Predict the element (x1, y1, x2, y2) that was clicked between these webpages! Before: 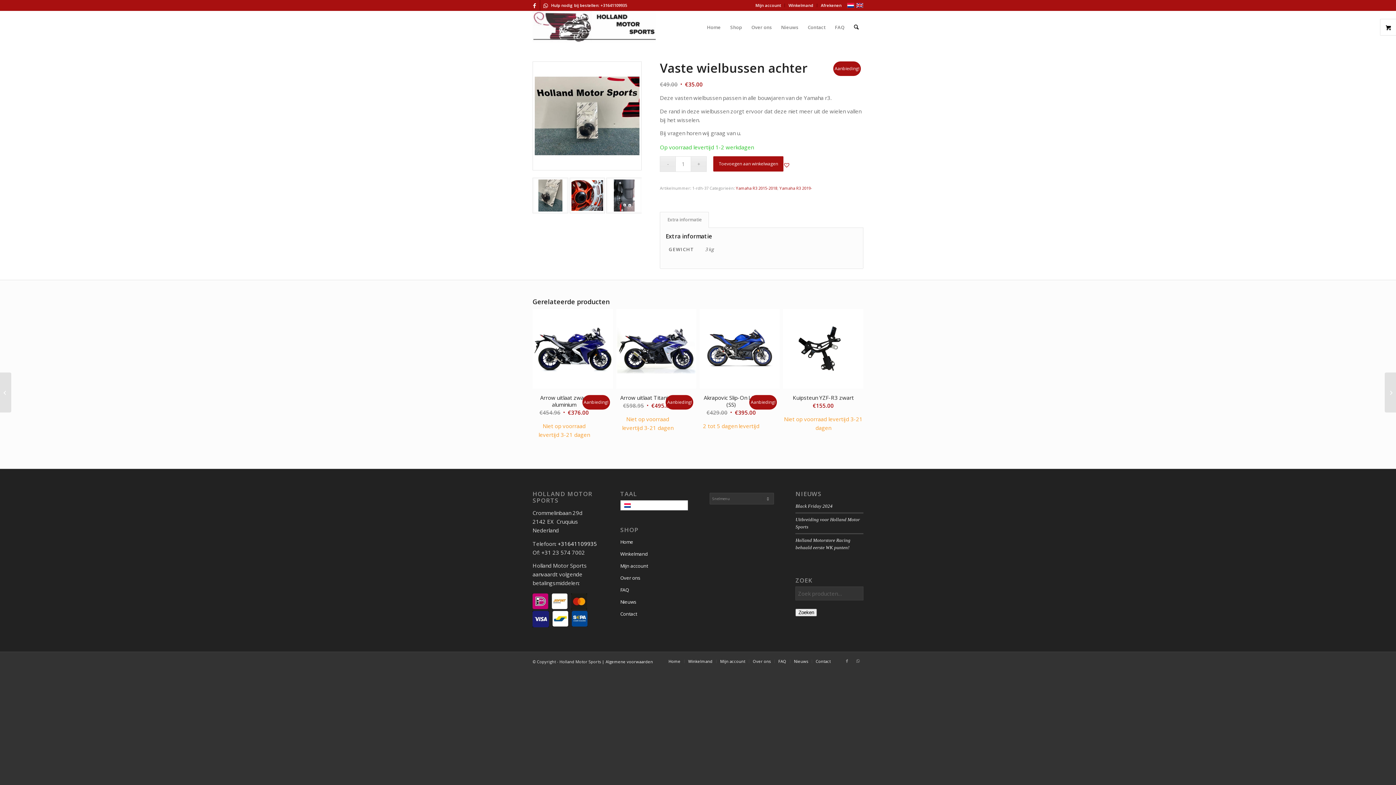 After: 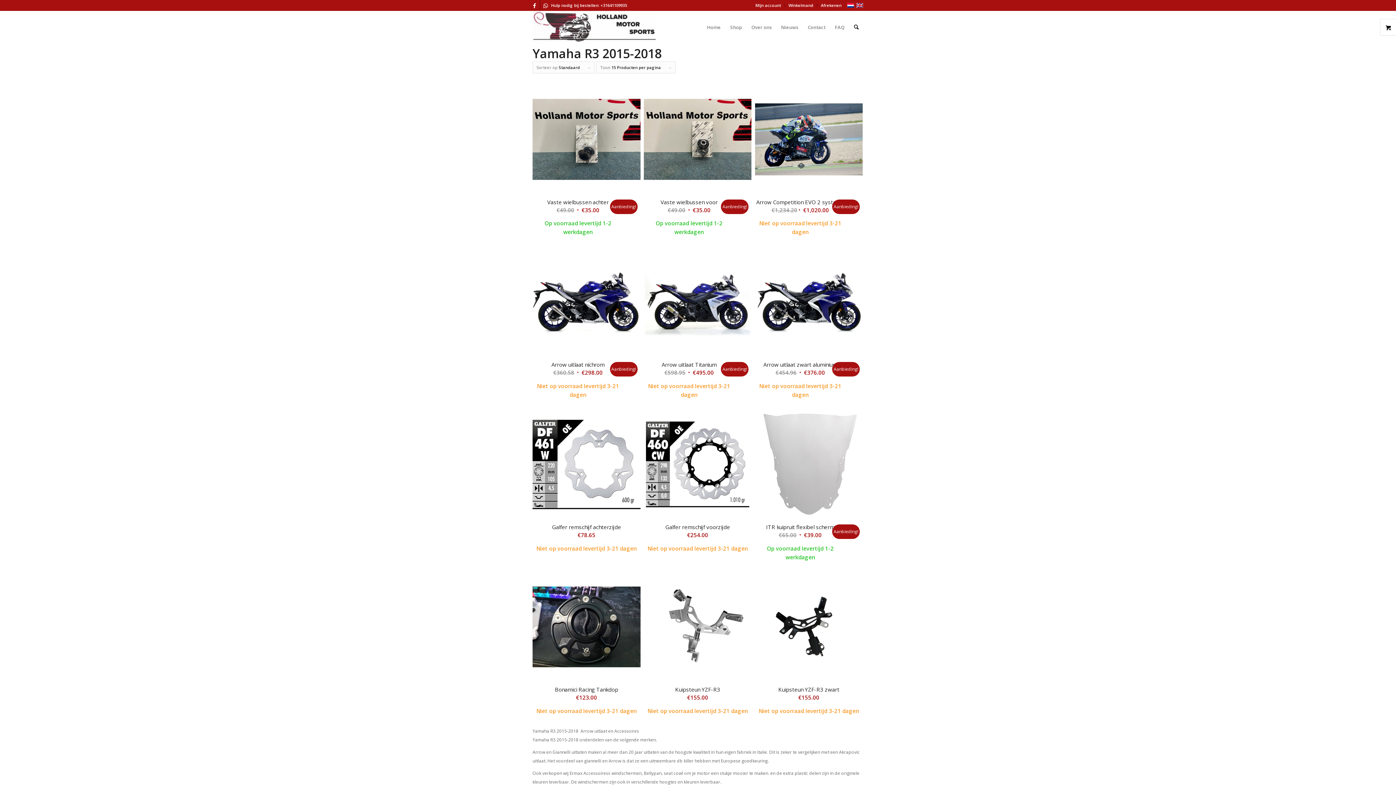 Action: bbox: (736, 185, 777, 190) label: Yamaha R3 2015-2018